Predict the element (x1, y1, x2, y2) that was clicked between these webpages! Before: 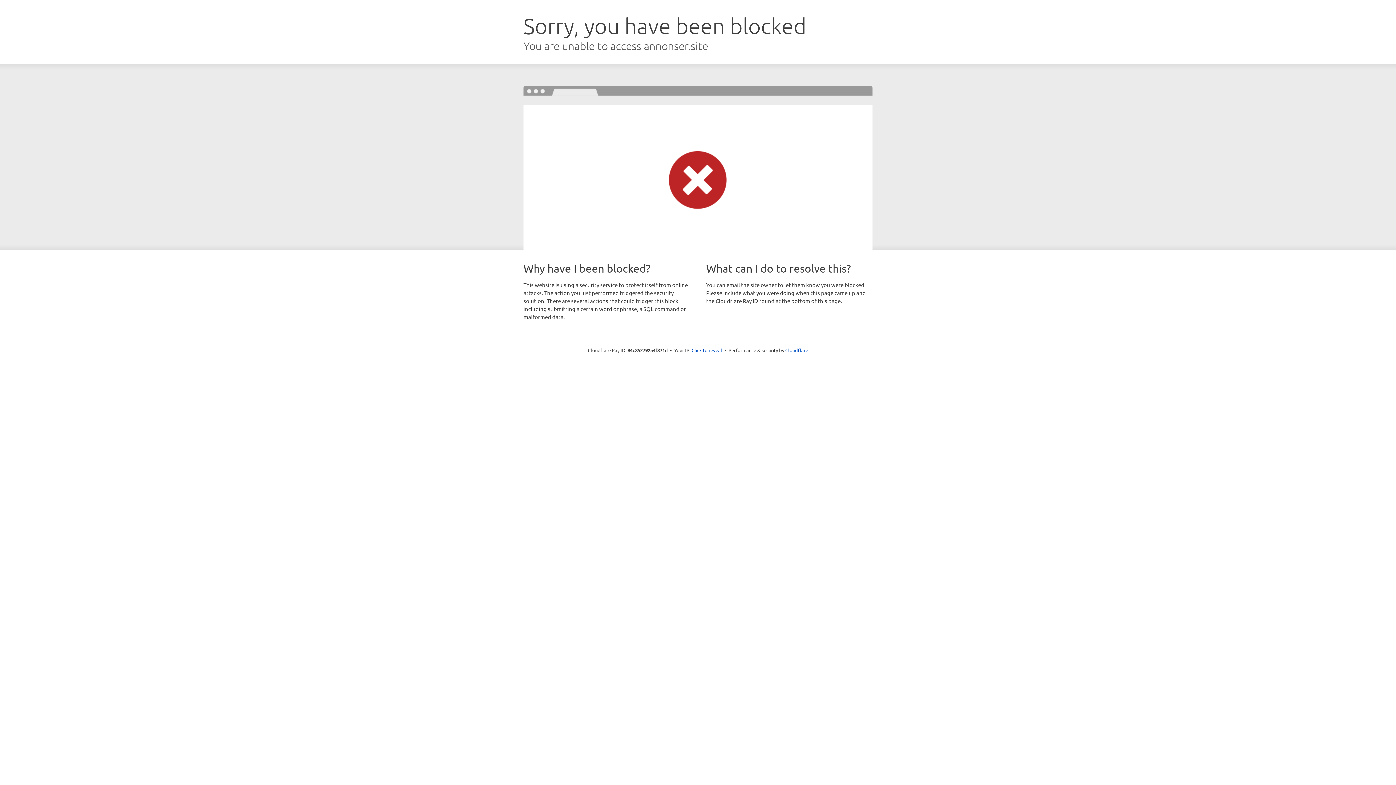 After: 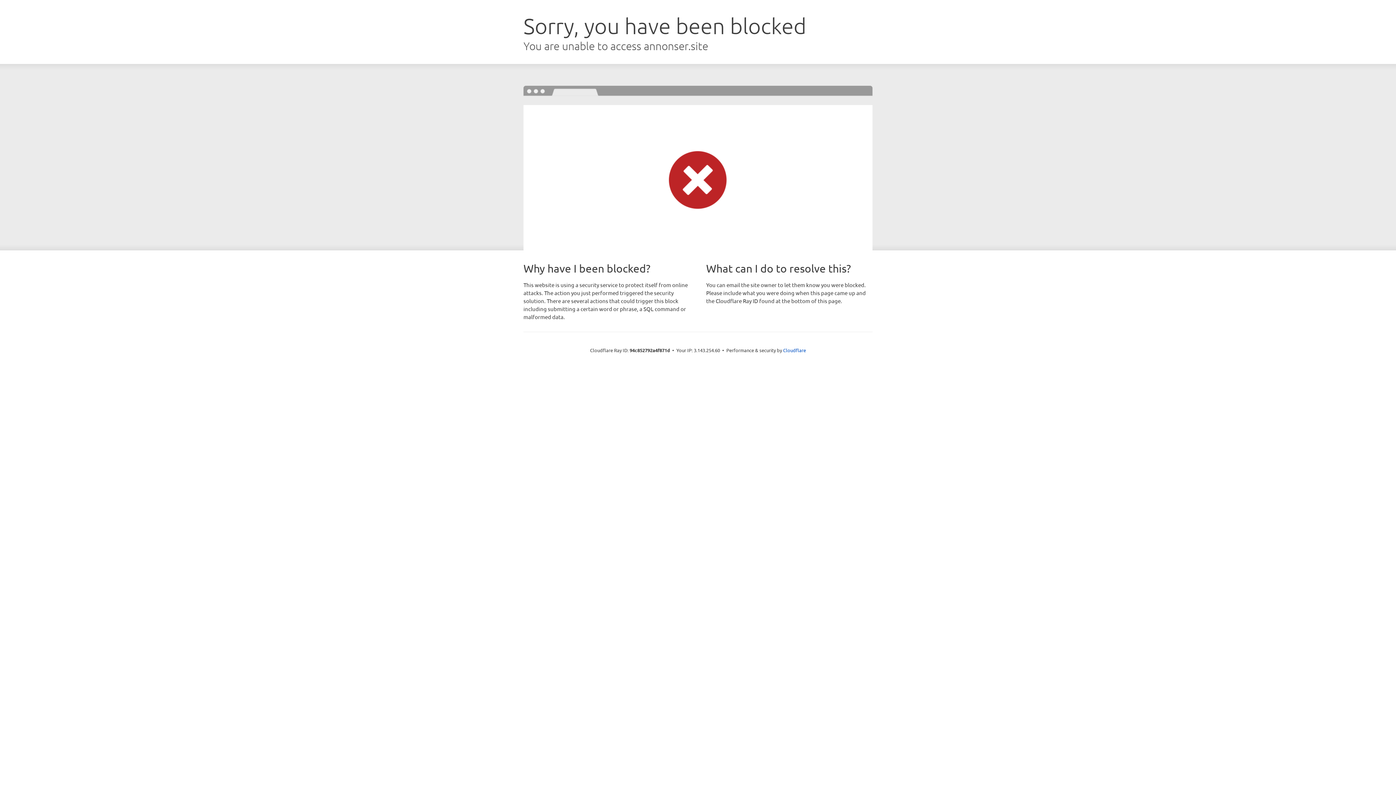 Action: bbox: (691, 346, 722, 353) label: Click to reveal